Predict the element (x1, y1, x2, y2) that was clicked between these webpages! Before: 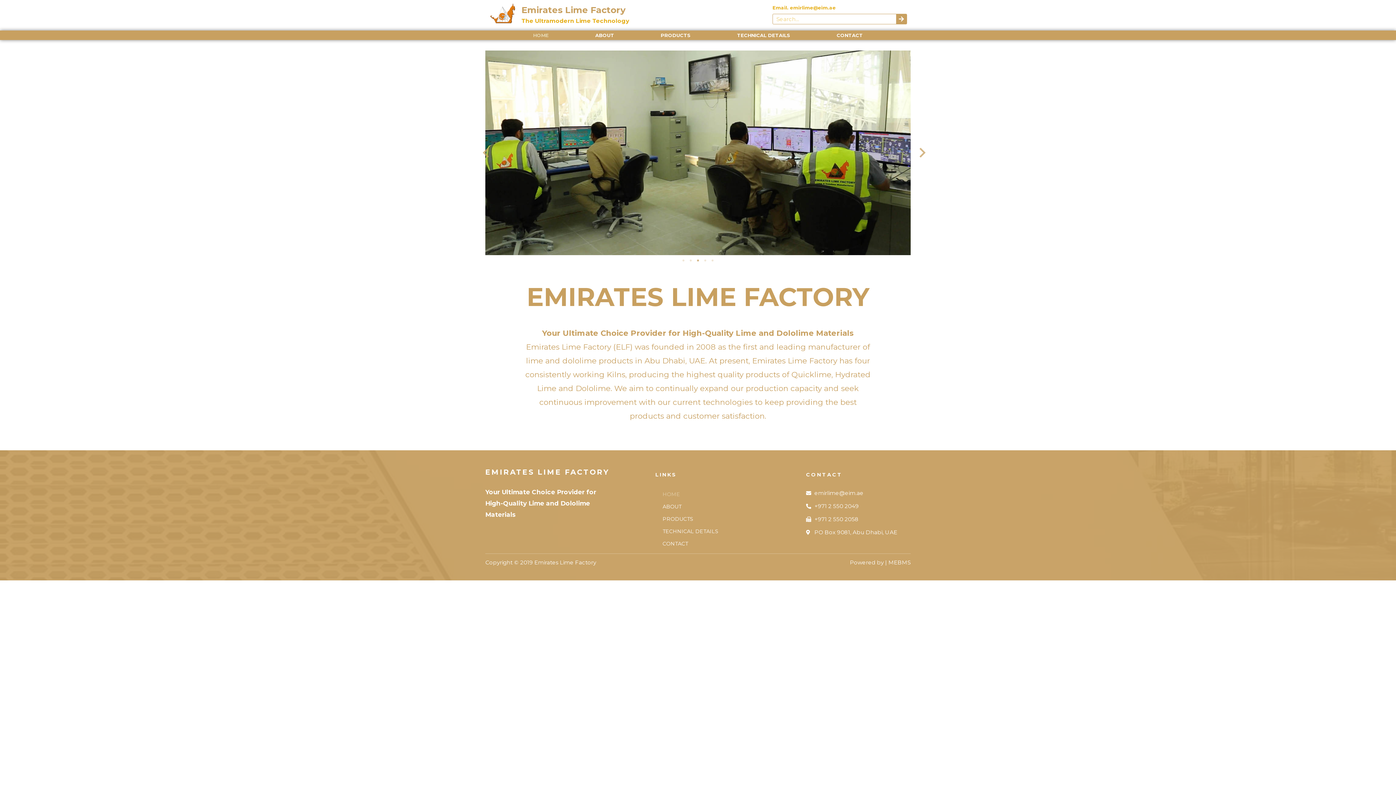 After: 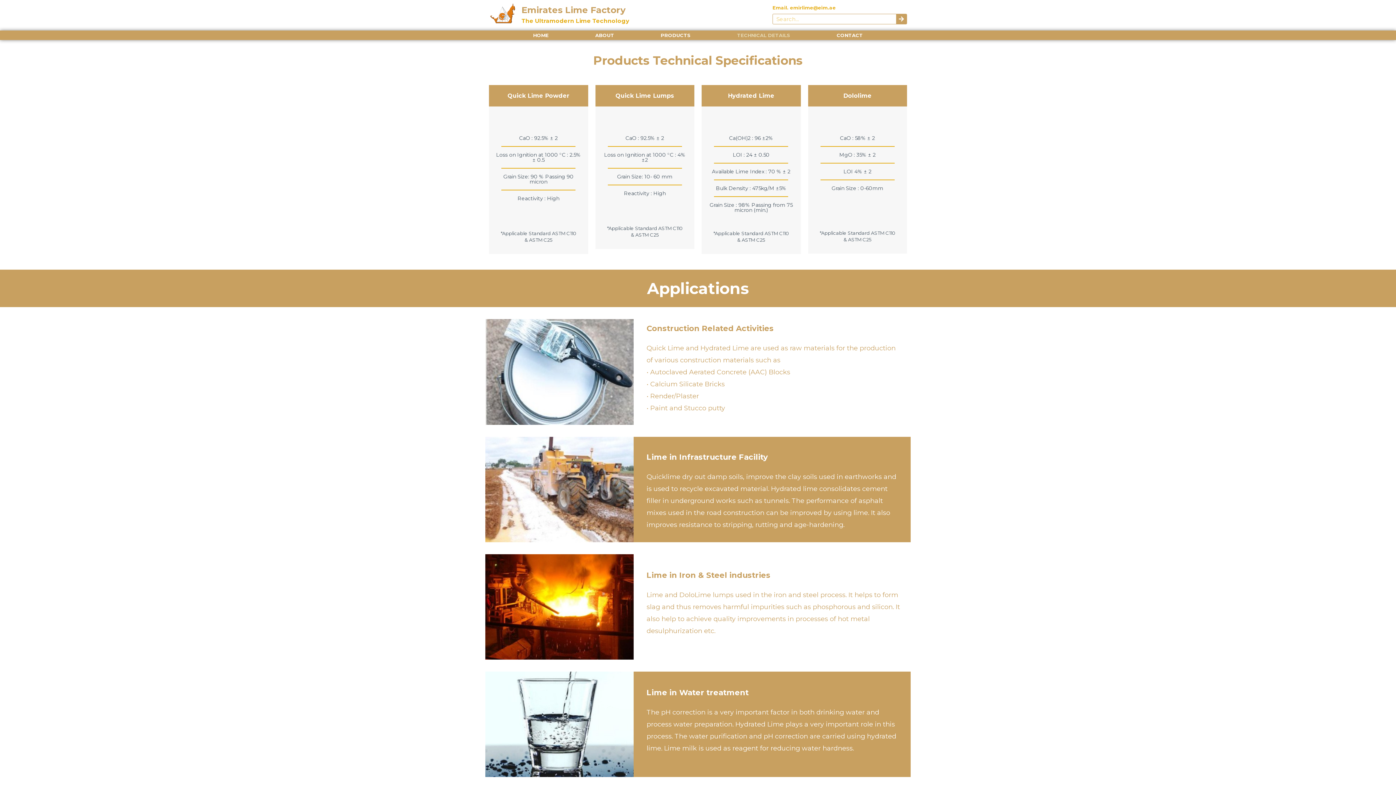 Action: bbox: (655, 525, 799, 537) label: TECHNICAL DETAILS